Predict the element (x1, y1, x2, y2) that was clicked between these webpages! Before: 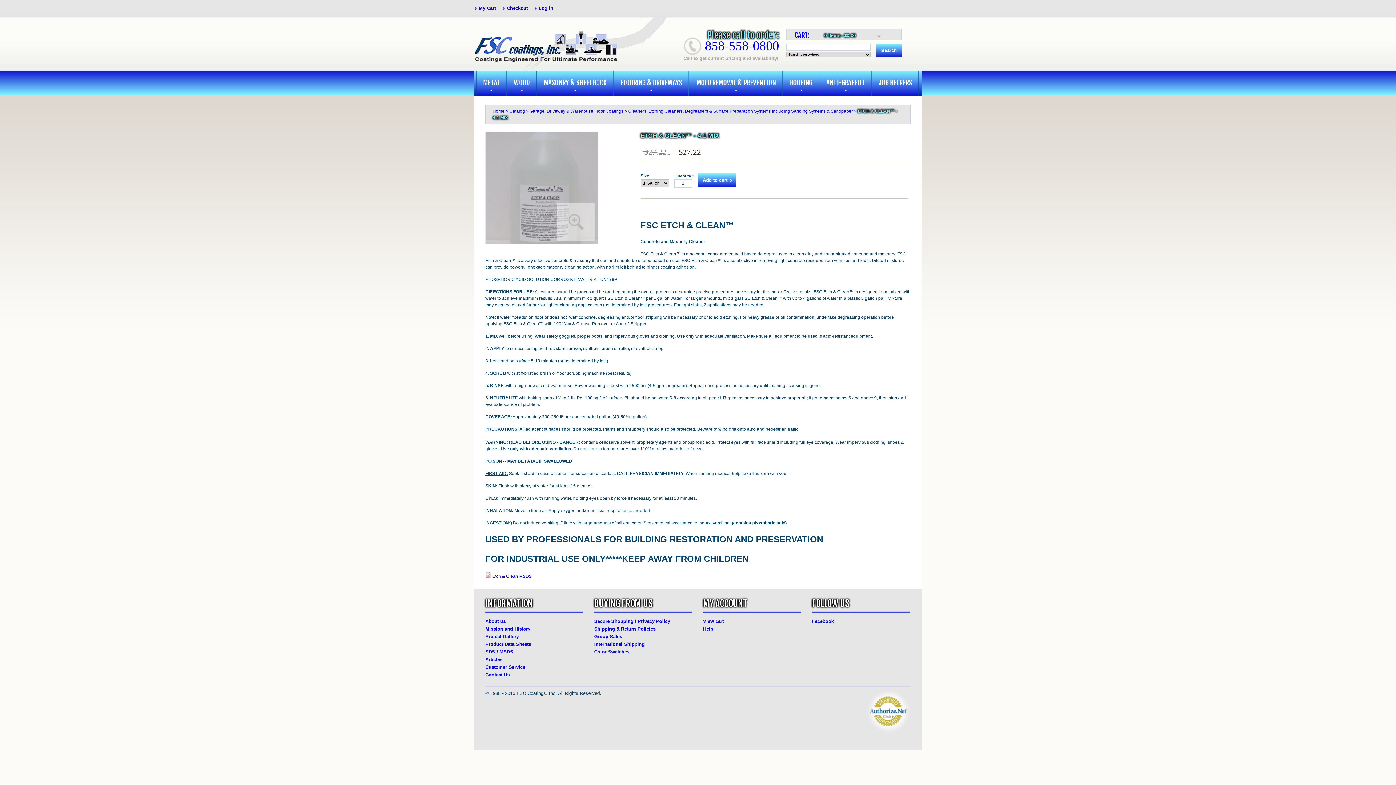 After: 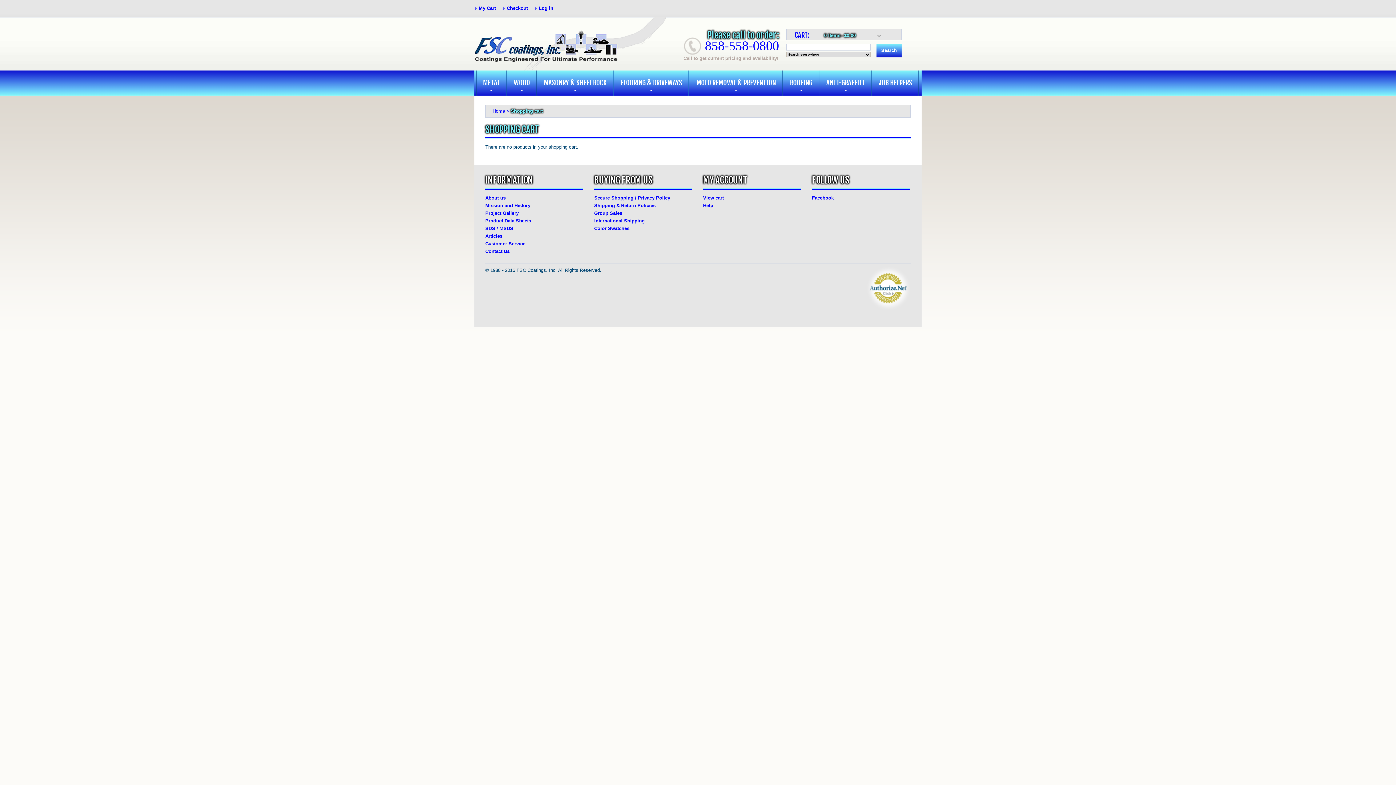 Action: bbox: (506, 5, 528, 10) label: Checkout